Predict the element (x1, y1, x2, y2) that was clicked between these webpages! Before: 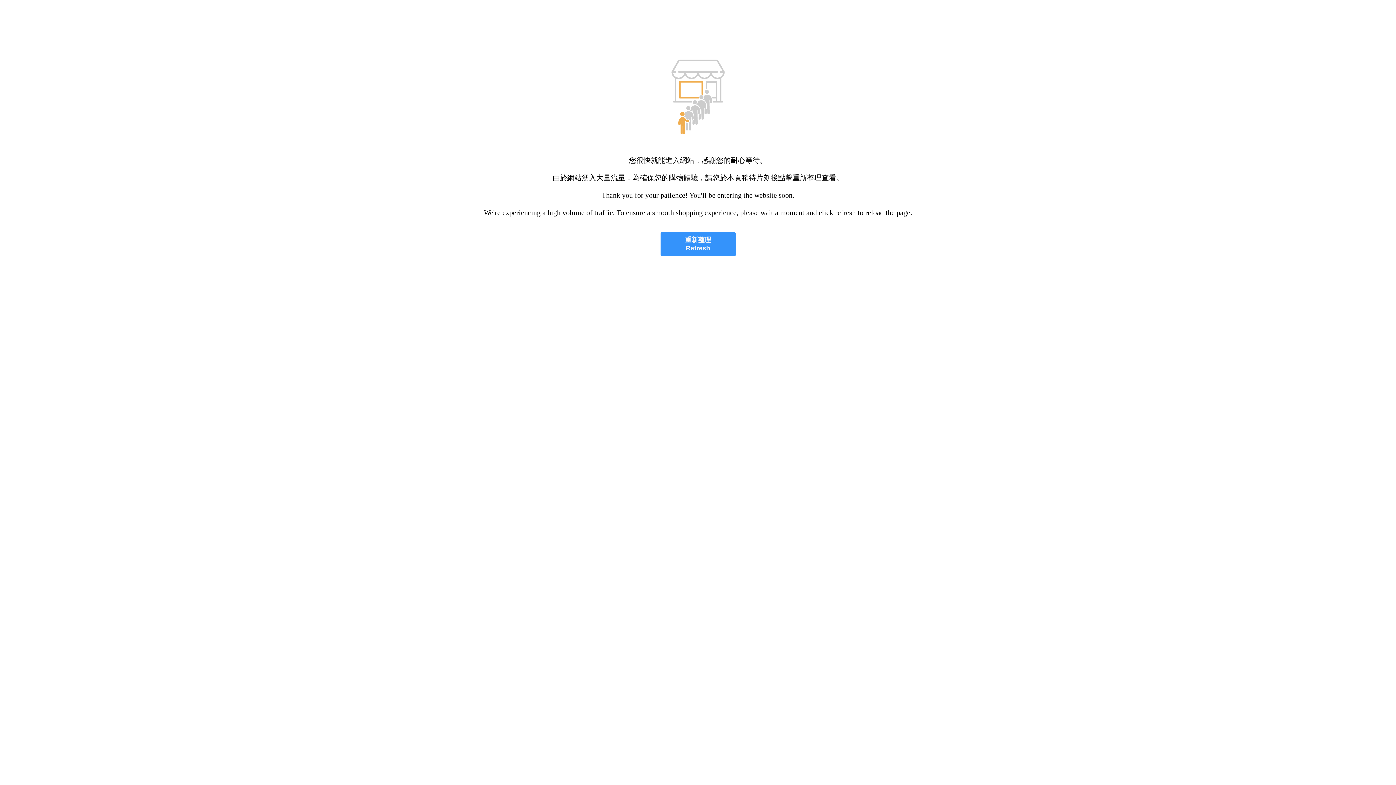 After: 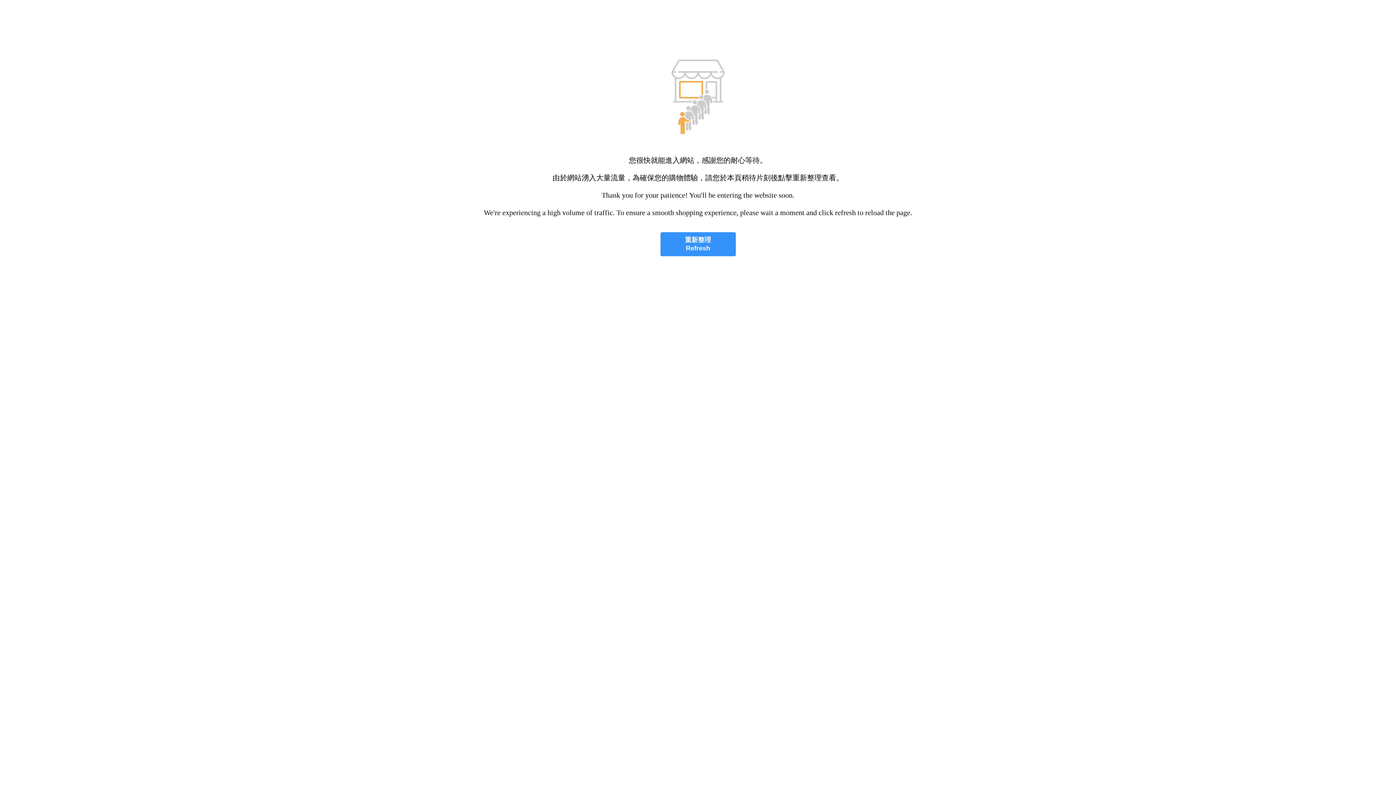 Action: label: 重新整理
Refresh bbox: (660, 232, 735, 256)